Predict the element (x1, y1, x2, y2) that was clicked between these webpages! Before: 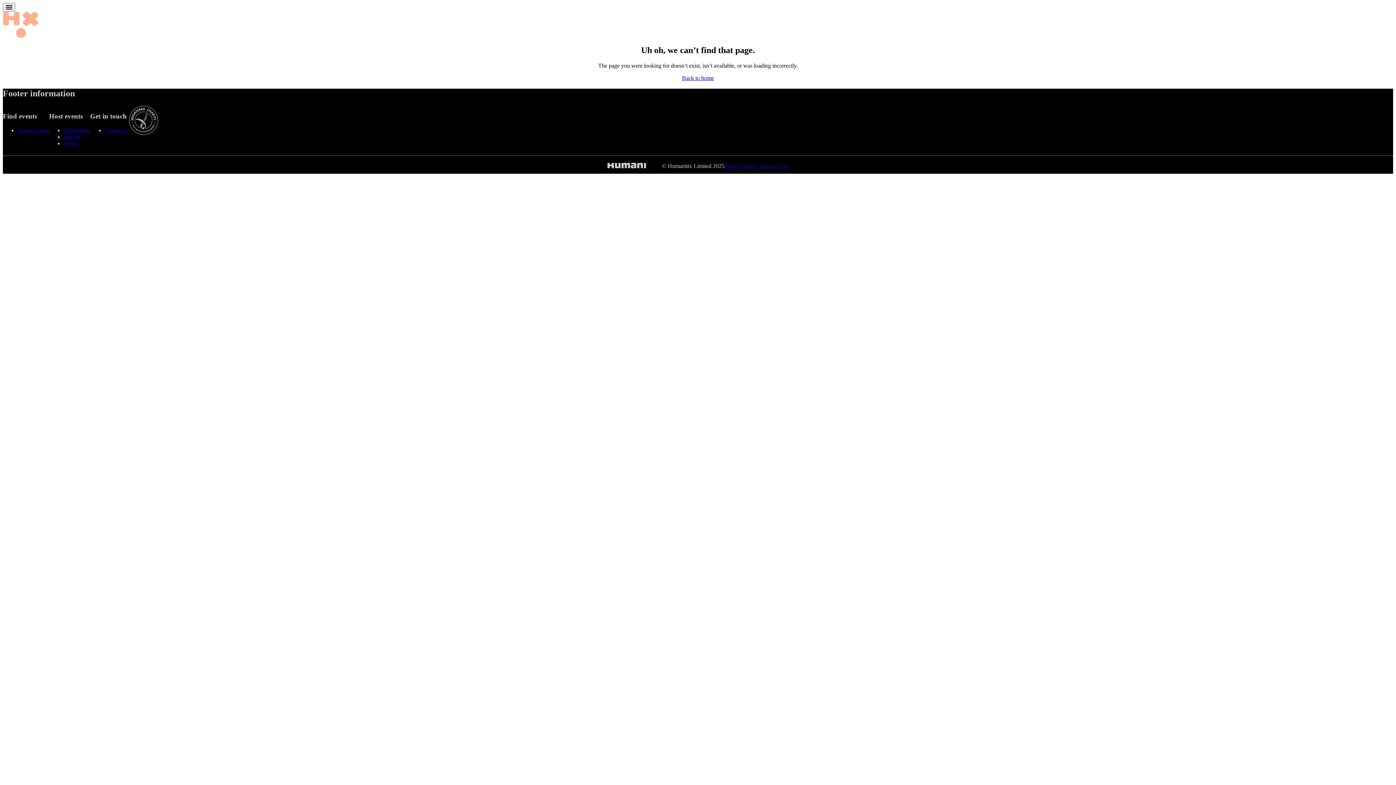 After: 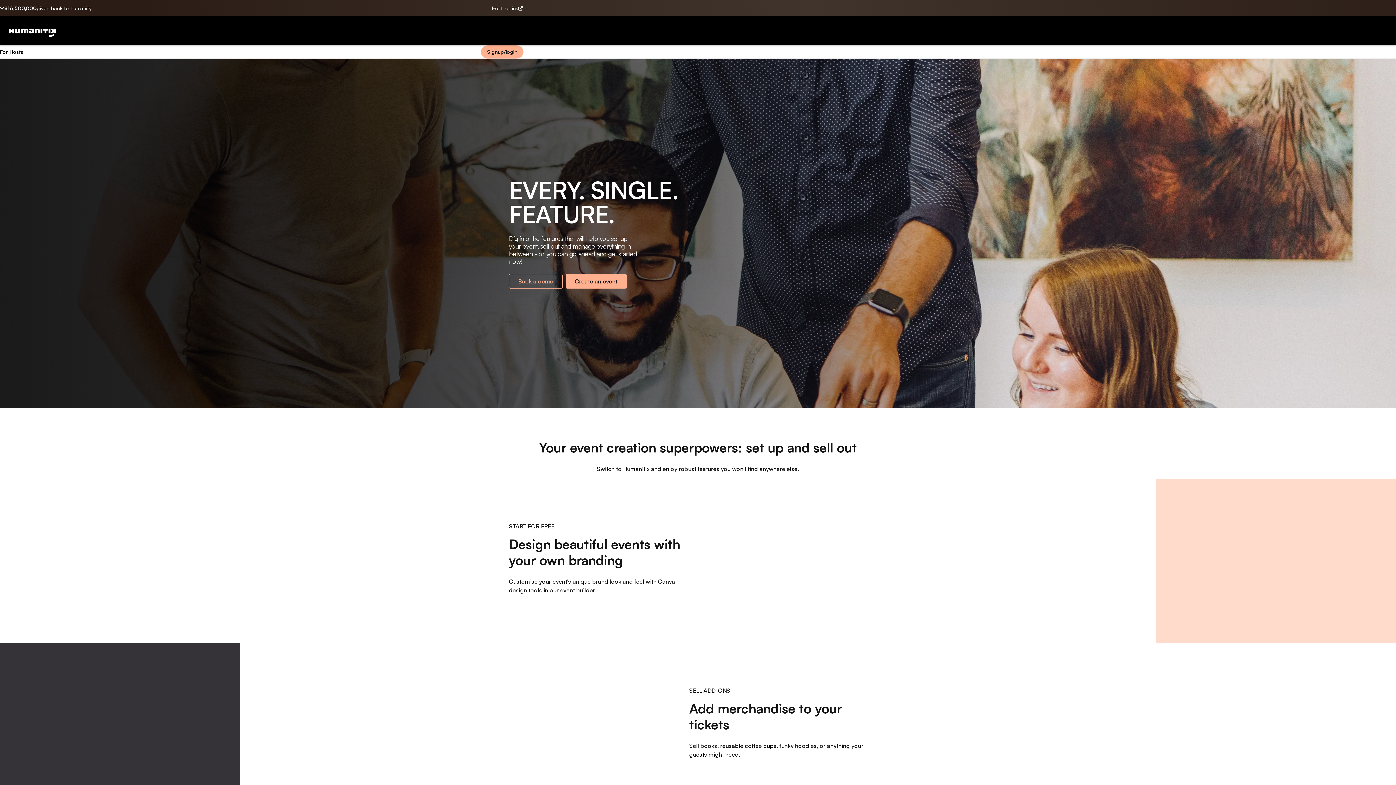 Action: label: All features bbox: (63, 127, 90, 133)